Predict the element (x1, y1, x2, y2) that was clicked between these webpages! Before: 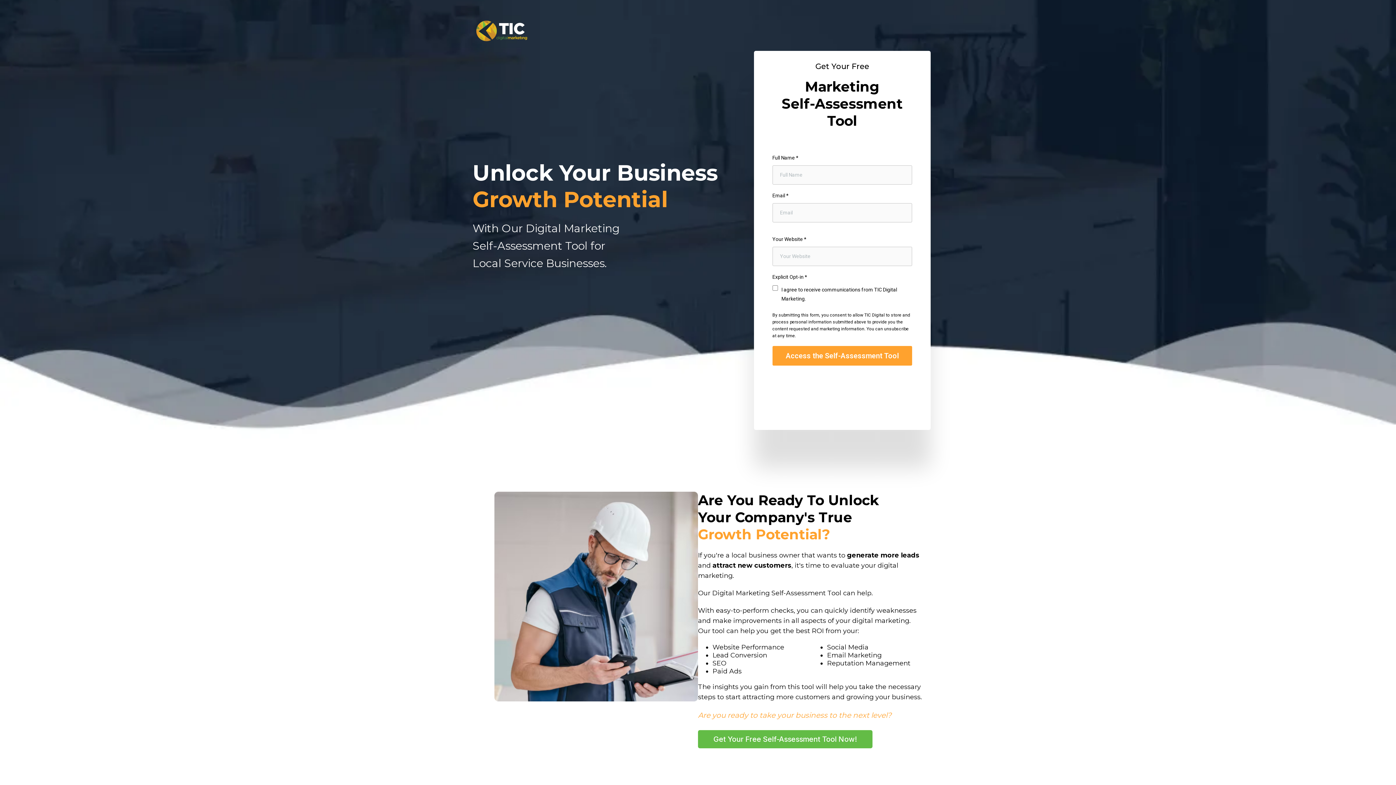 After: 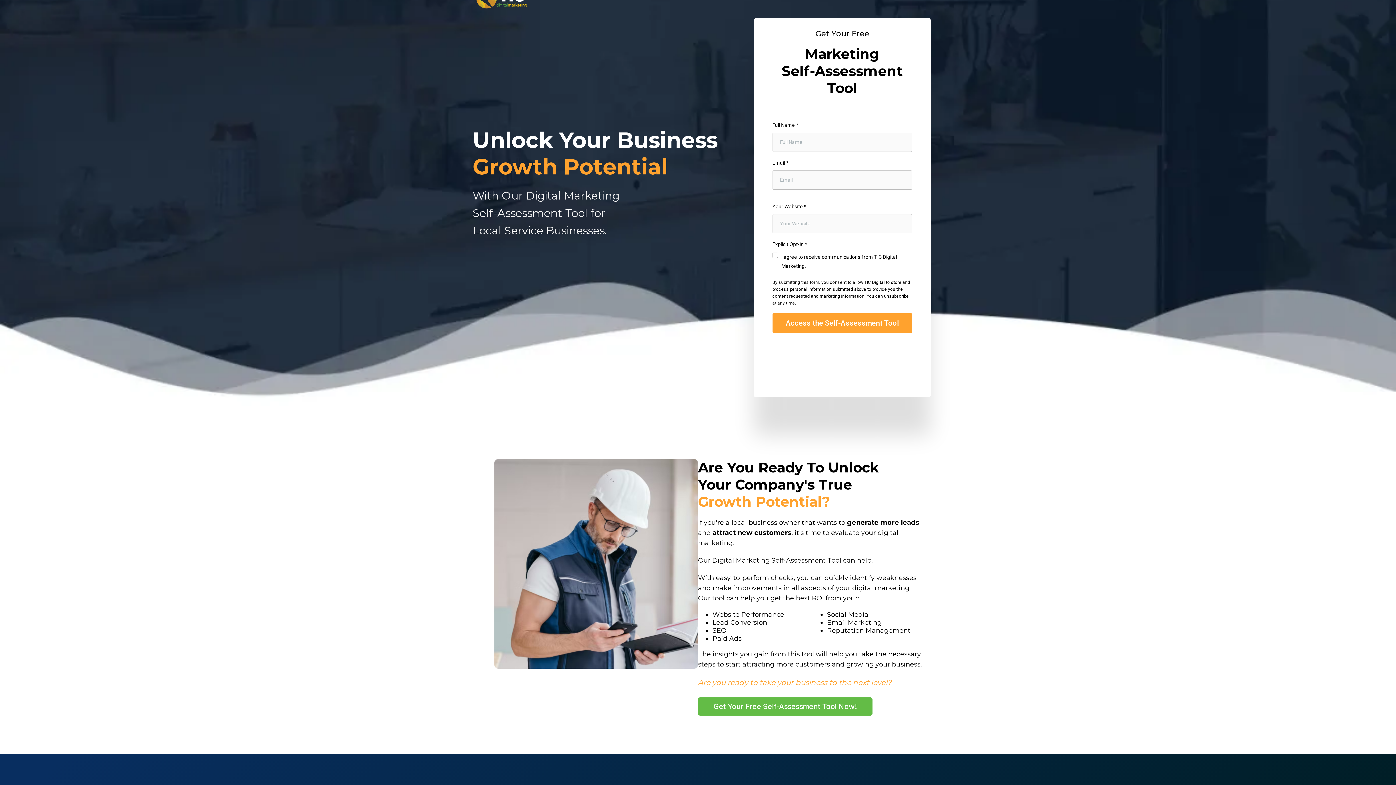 Action: label: Get Your Free Self-Assessment Tool Now! bbox: (698, 730, 872, 748)